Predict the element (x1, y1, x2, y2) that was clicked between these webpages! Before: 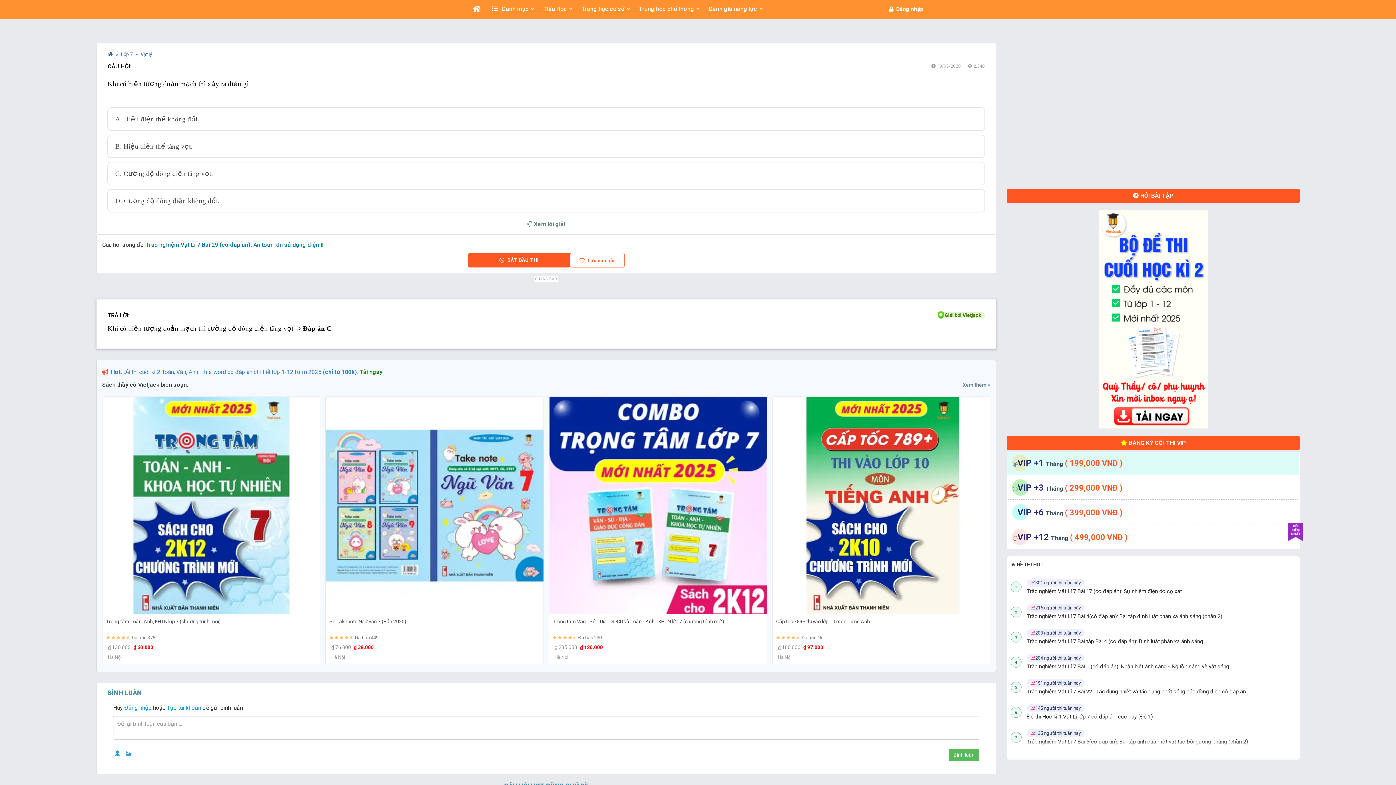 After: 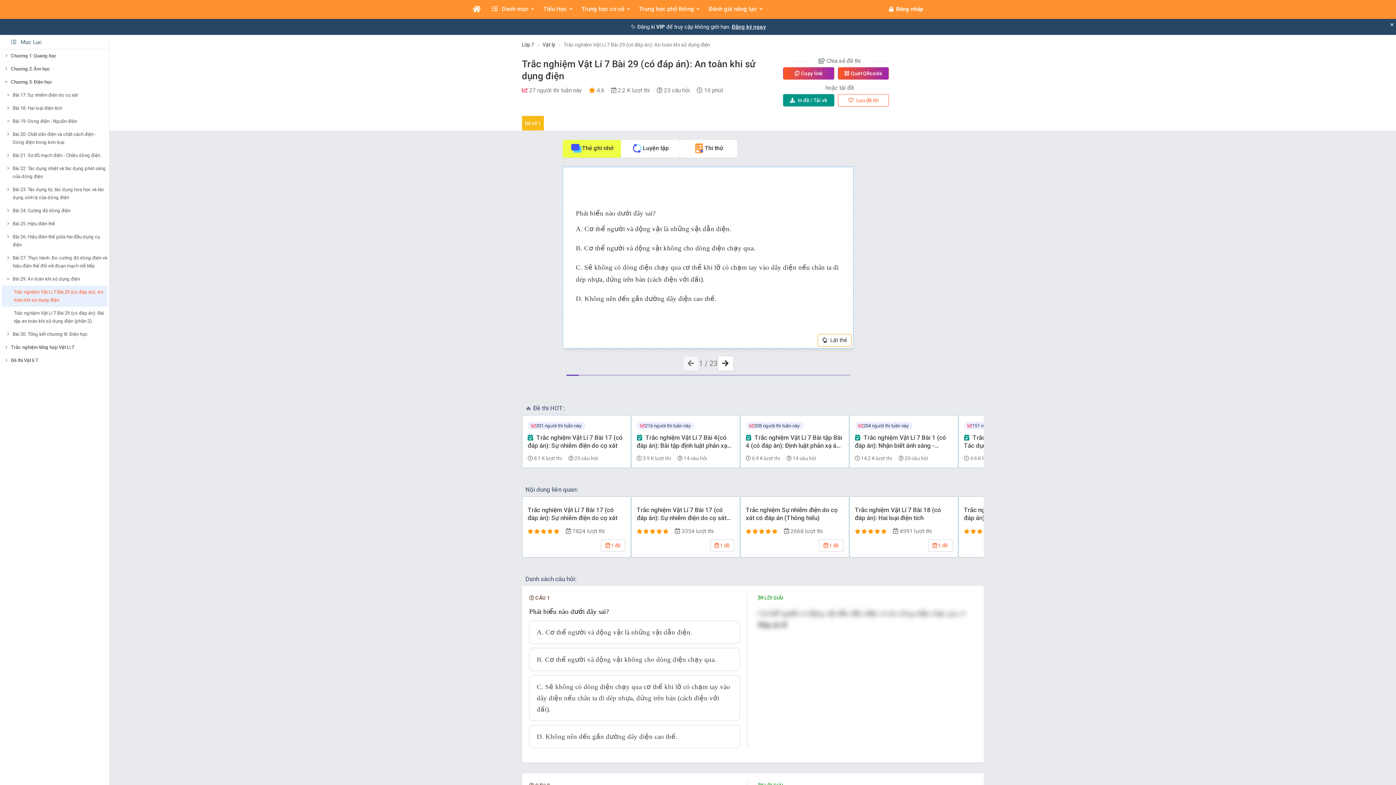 Action: label:  BẮT ĐẦU THI bbox: (468, 253, 570, 267)